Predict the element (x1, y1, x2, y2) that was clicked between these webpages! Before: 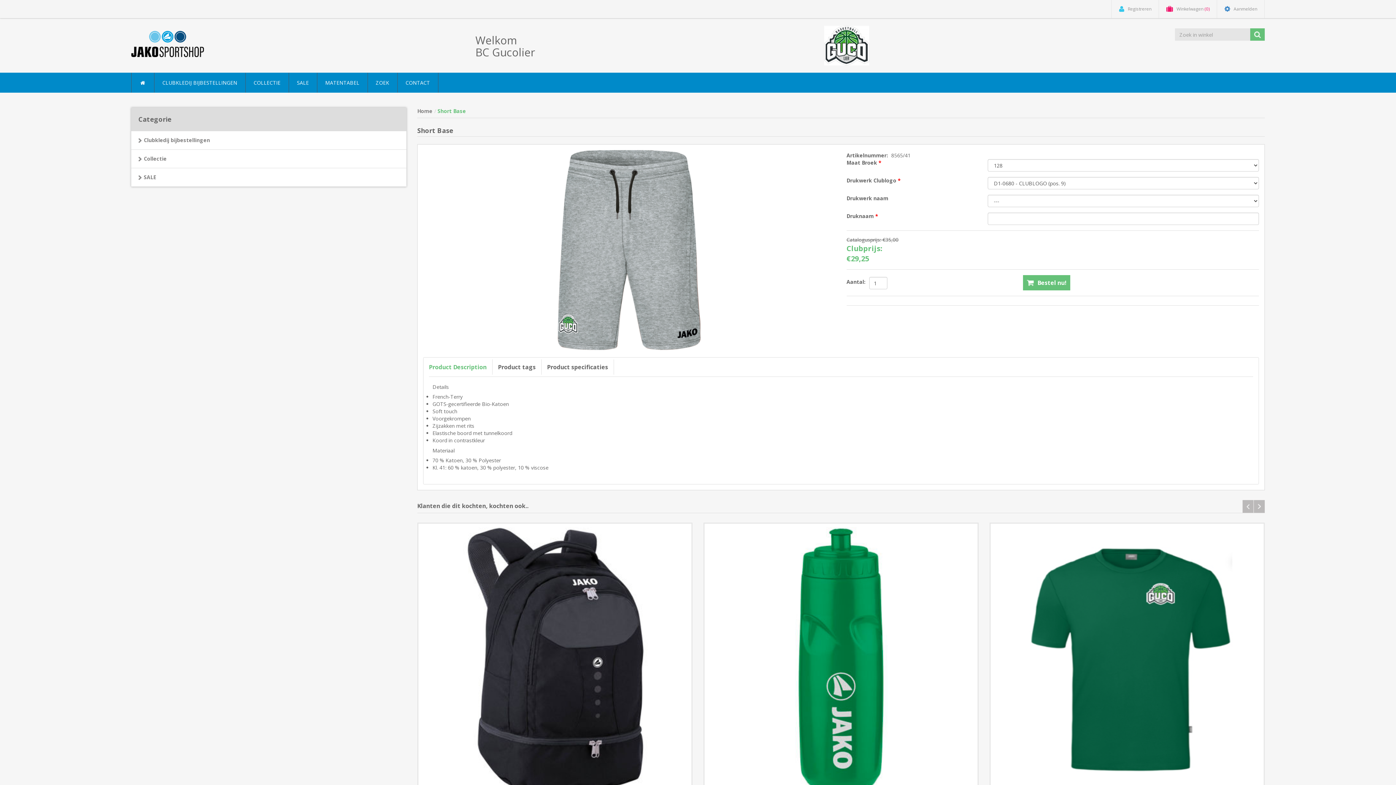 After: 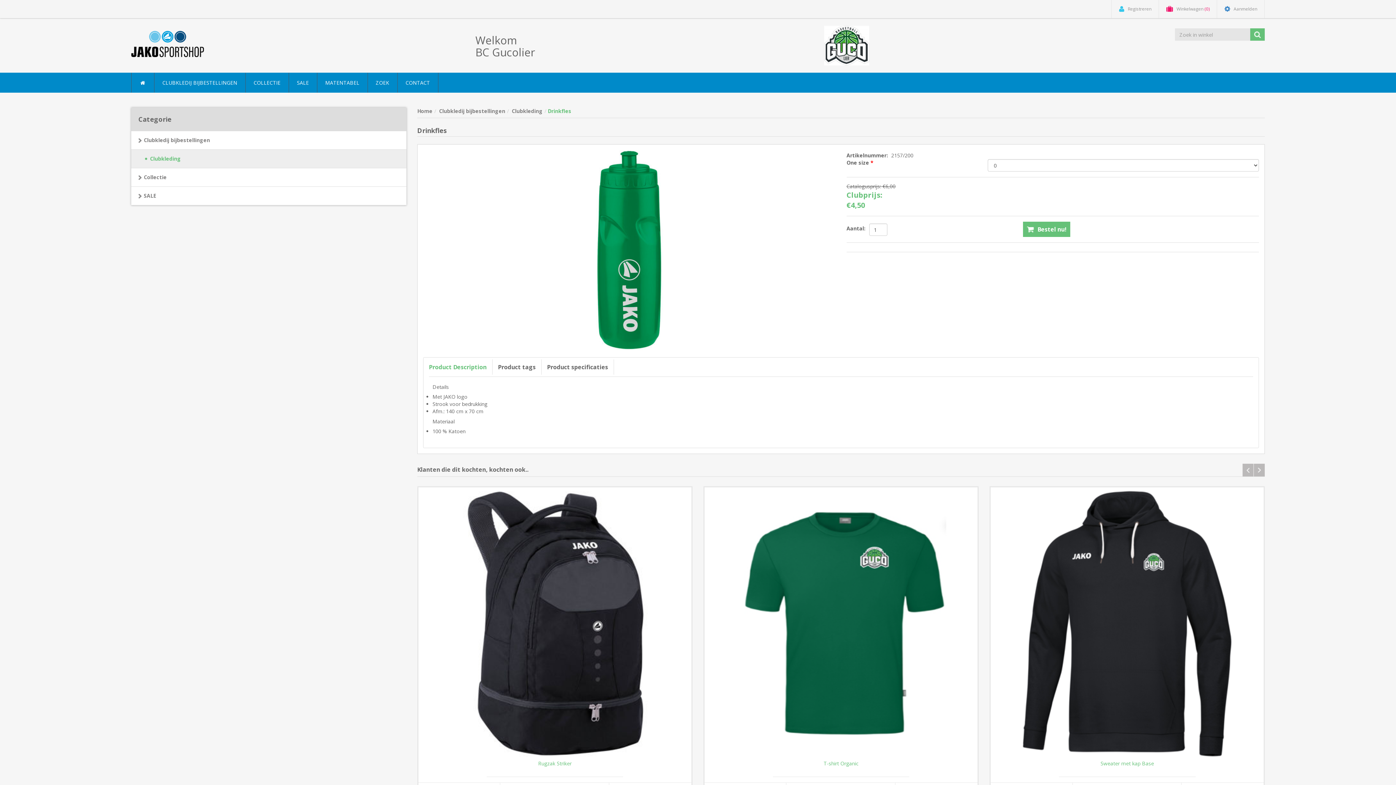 Action: bbox: (708, 527, 974, 793)